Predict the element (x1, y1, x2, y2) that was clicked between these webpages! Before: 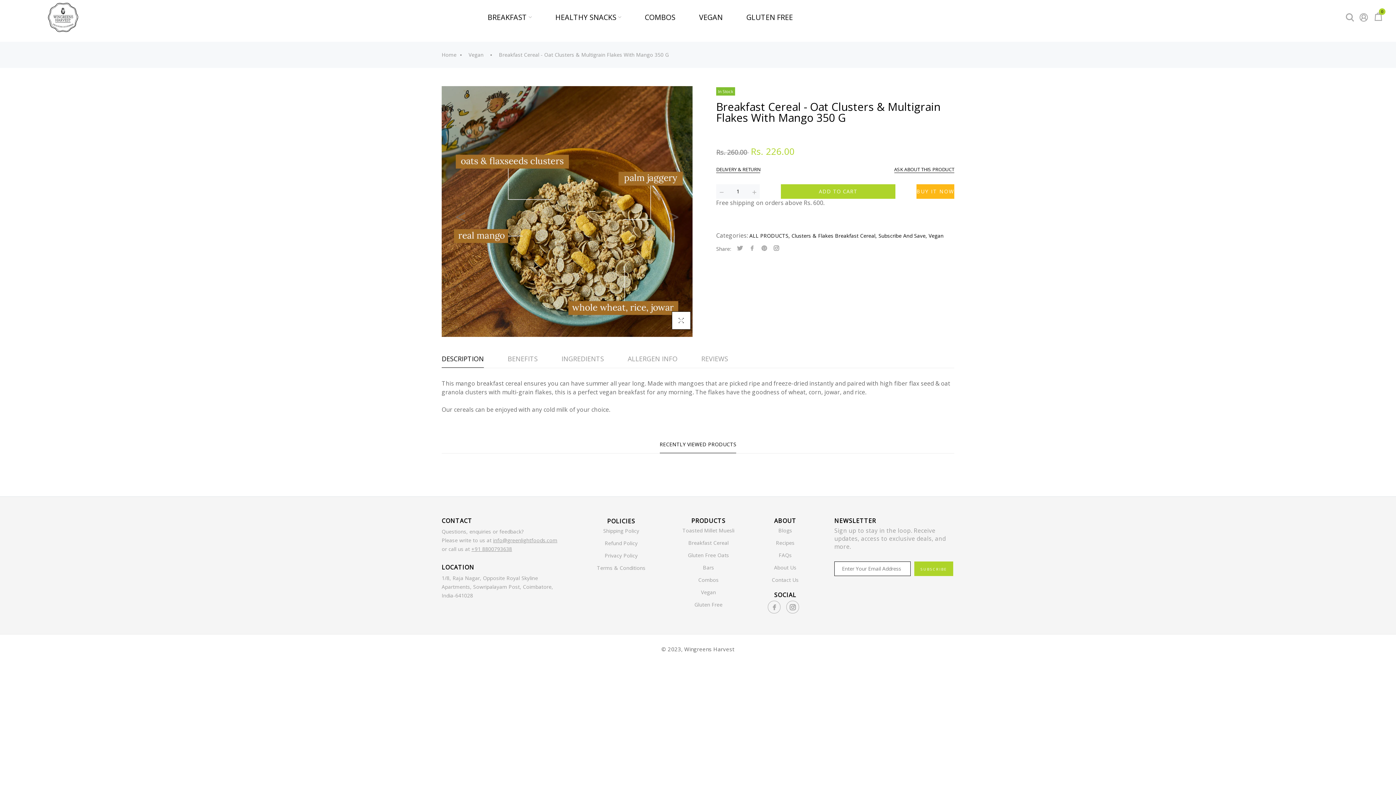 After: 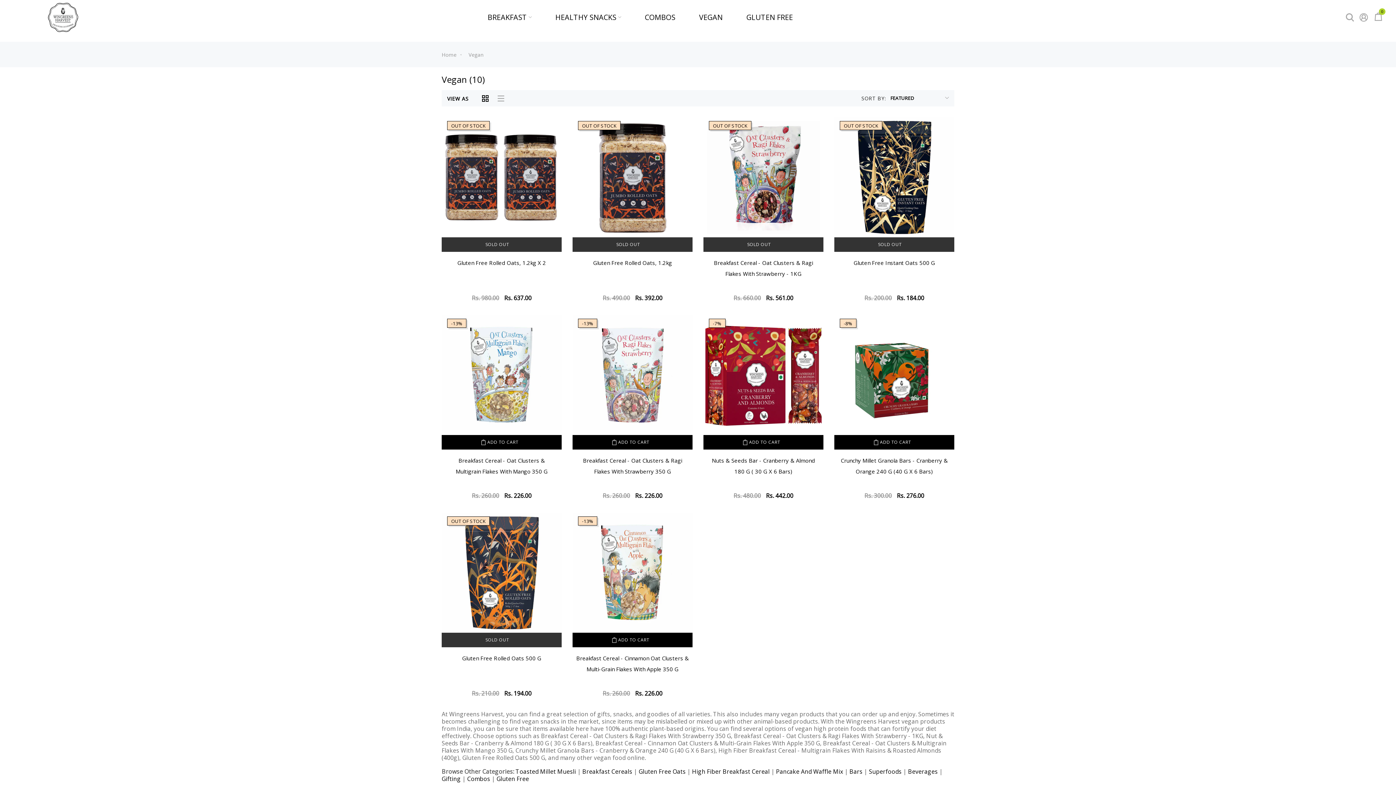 Action: bbox: (928, 232, 943, 239) label: Vegan